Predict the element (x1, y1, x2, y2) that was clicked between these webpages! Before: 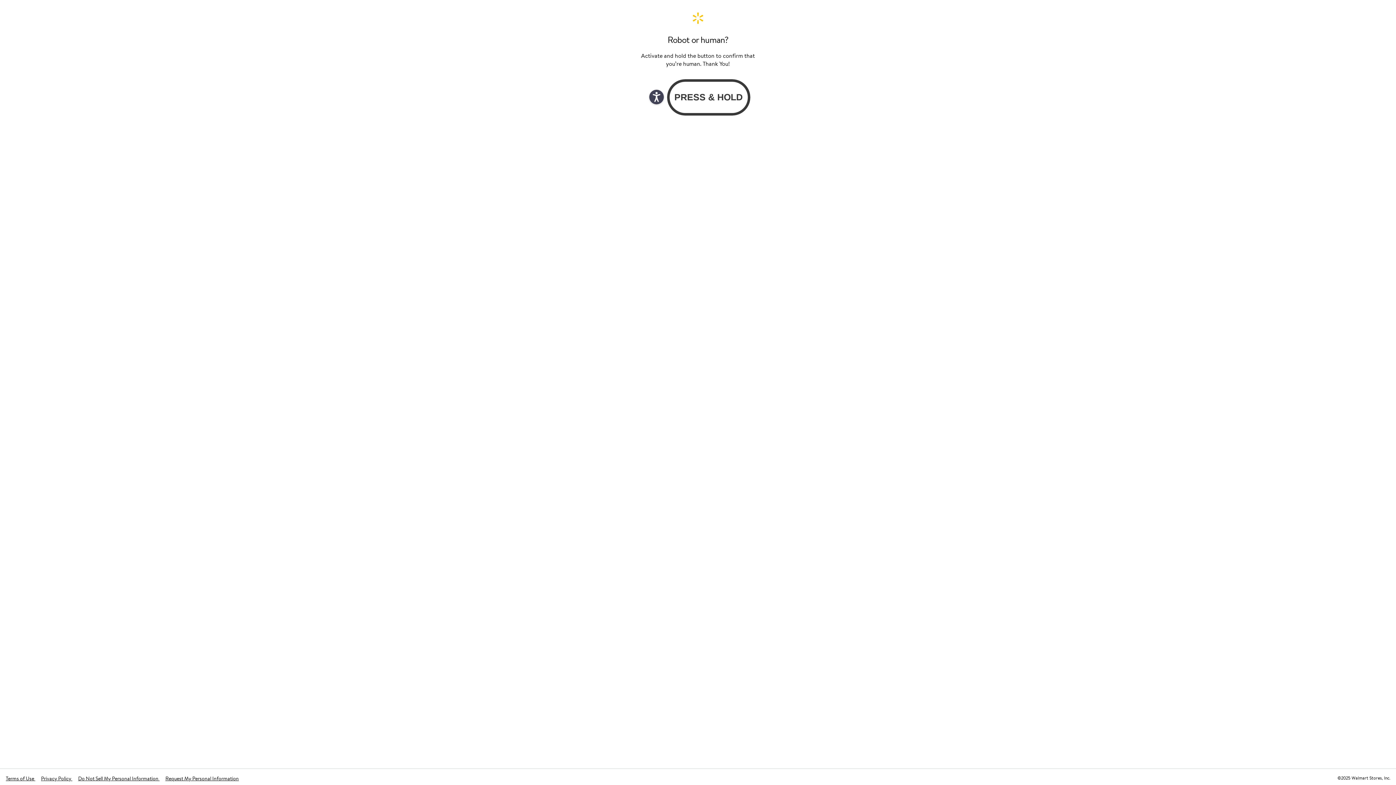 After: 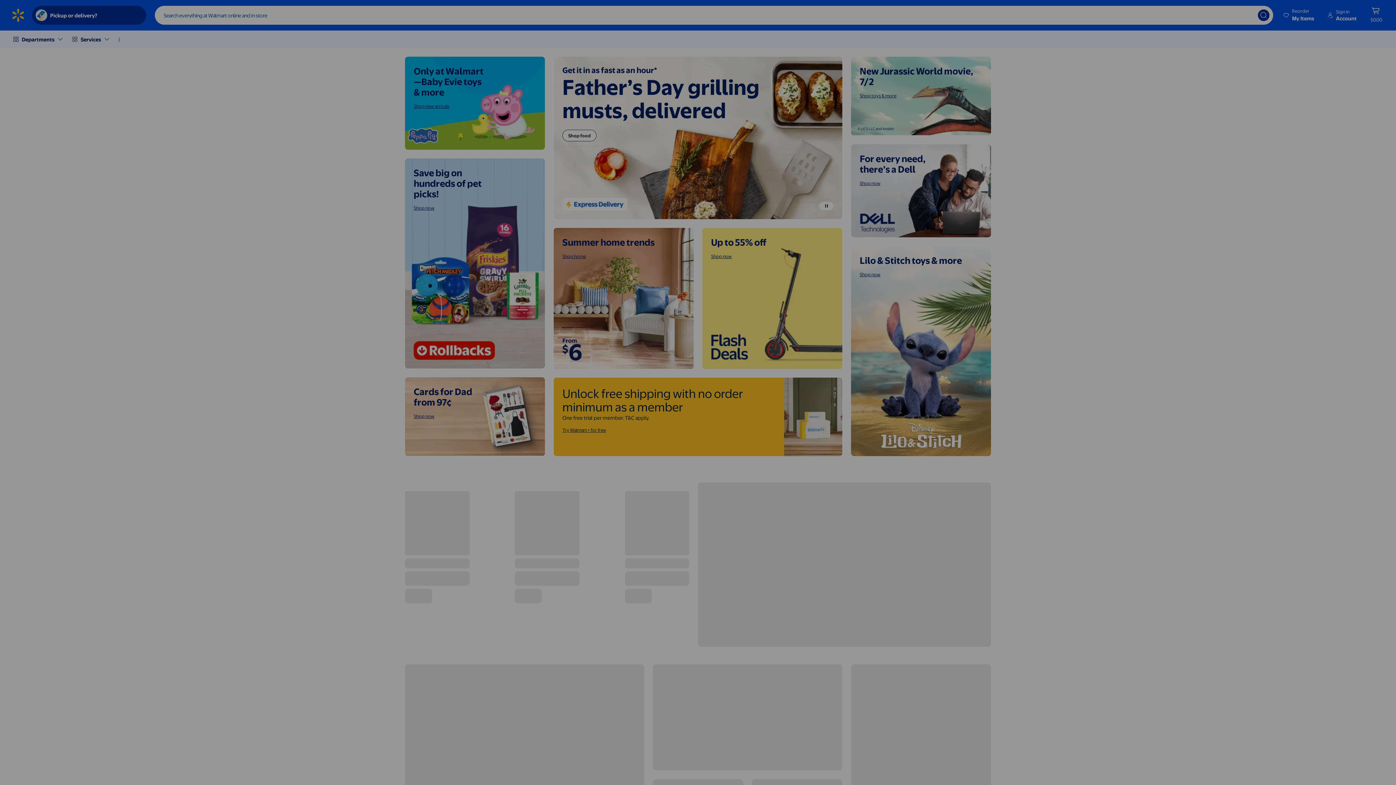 Action: bbox: (640, 11, 756, 24) label: Walmart. Save Money. Live Better. Home Page